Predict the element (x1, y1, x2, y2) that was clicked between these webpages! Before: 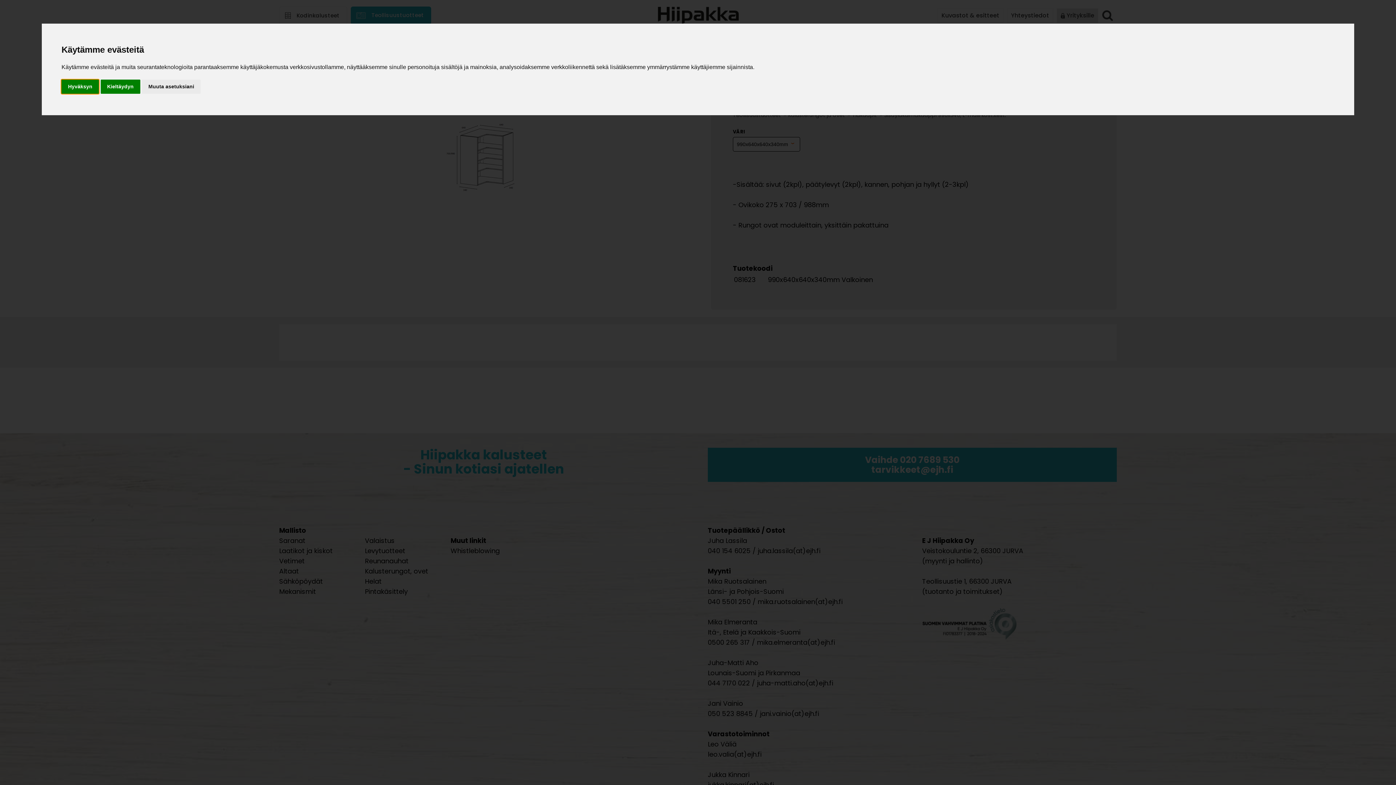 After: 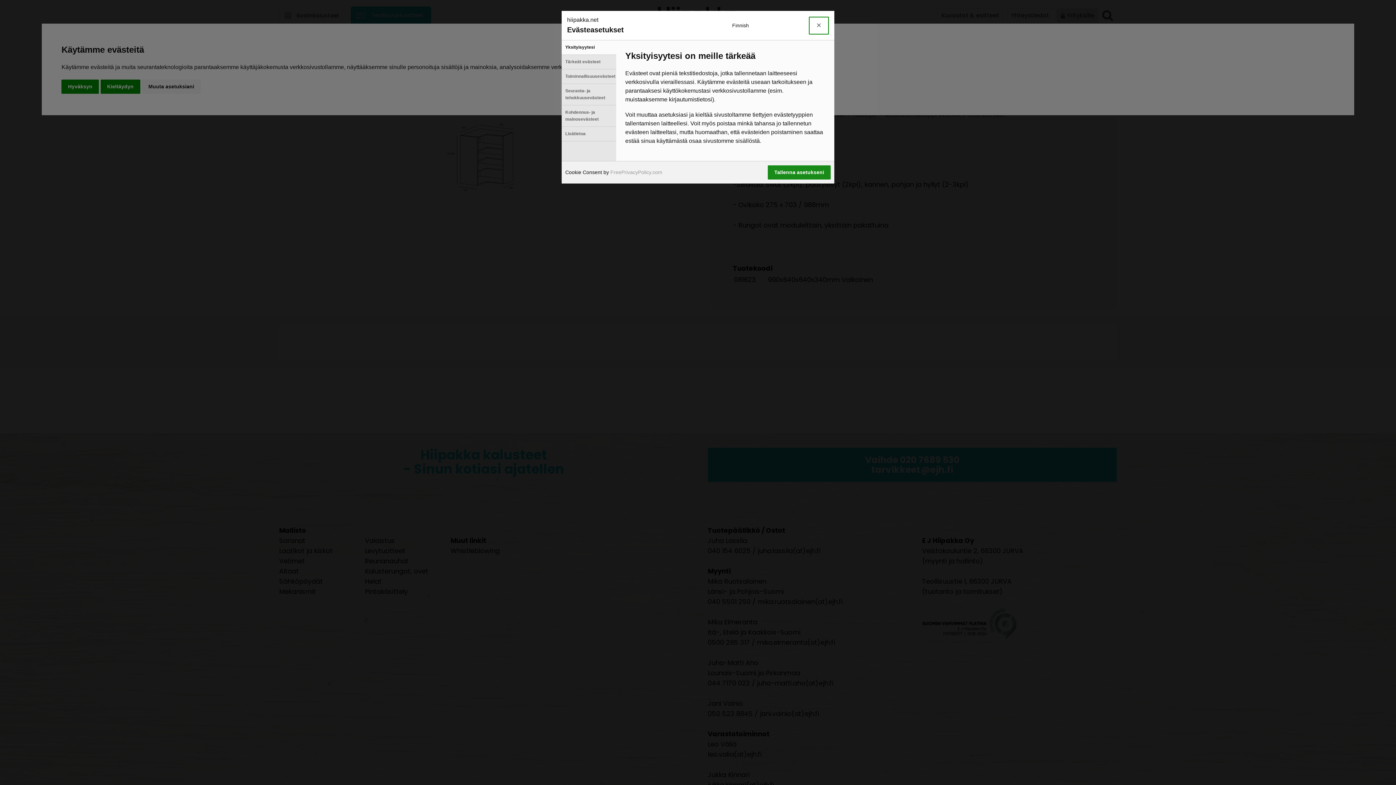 Action: bbox: (141, 79, 200, 93) label: Muuta asetuksiani